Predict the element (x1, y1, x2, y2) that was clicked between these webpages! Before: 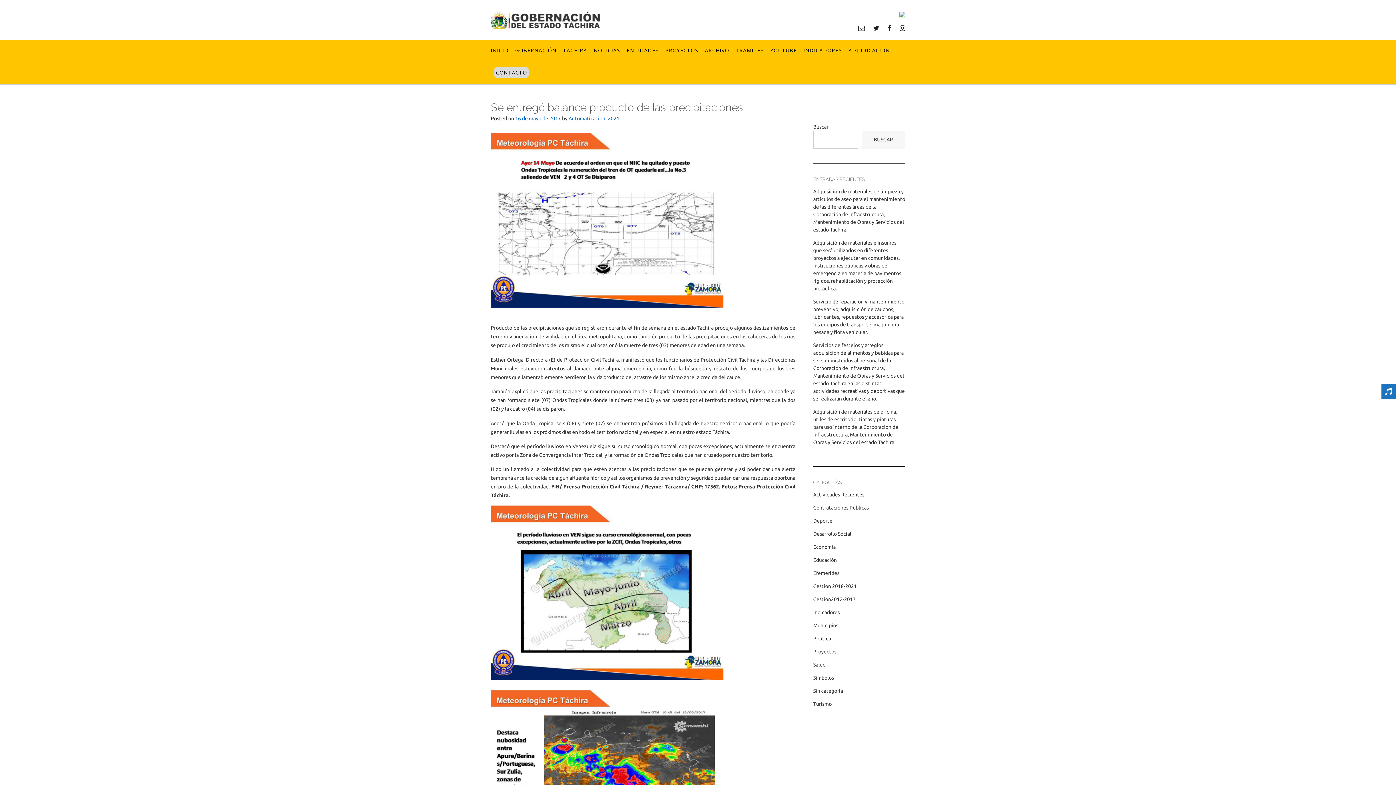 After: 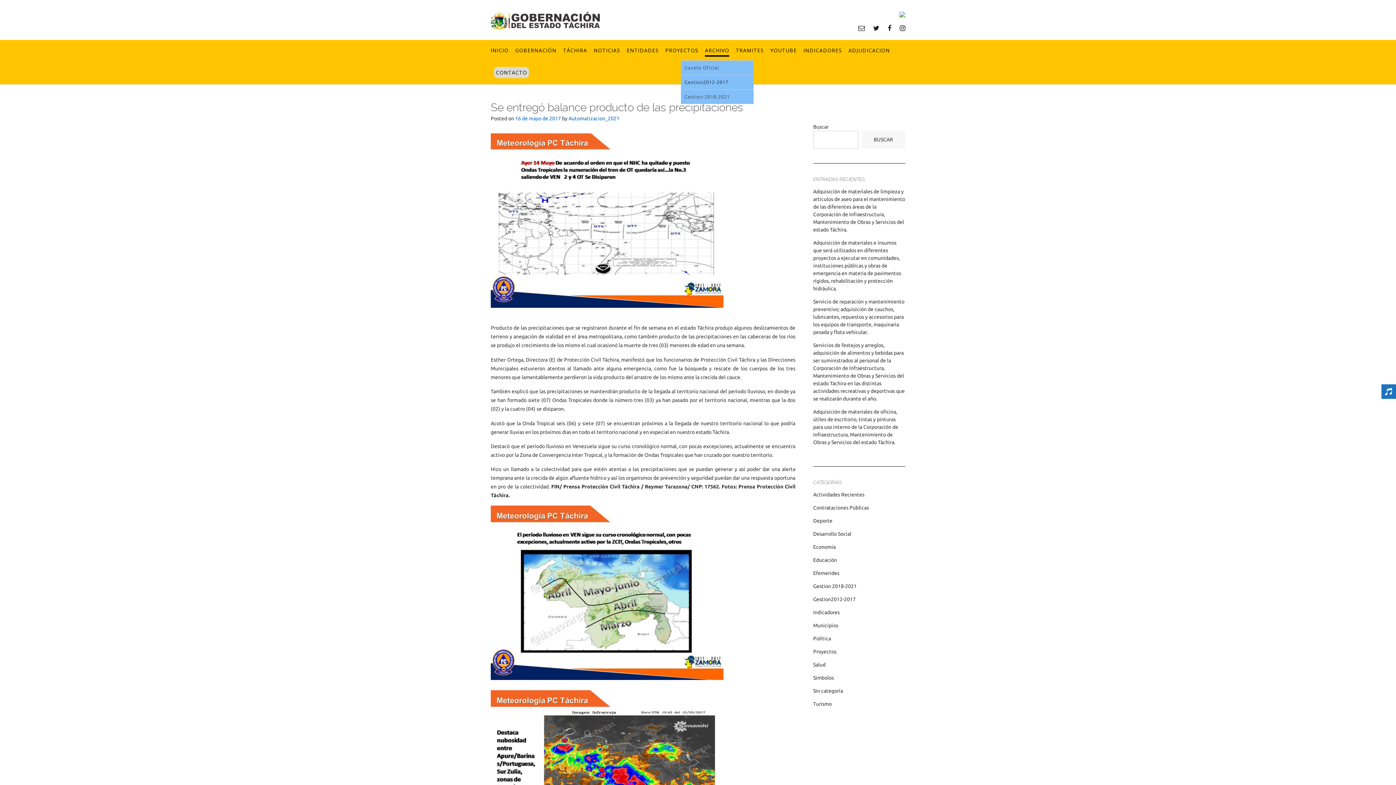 Action: bbox: (705, 46, 729, 54) label: ARCHIVO